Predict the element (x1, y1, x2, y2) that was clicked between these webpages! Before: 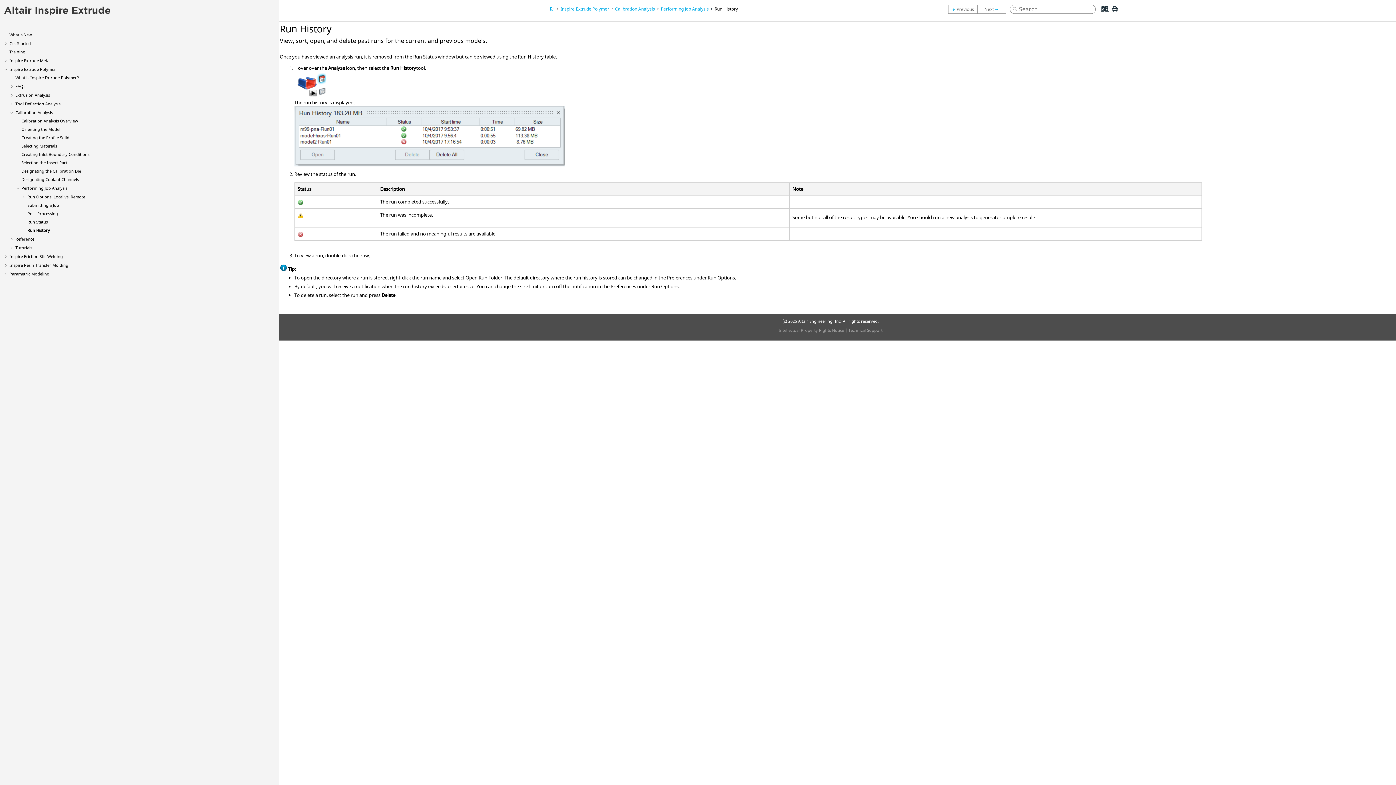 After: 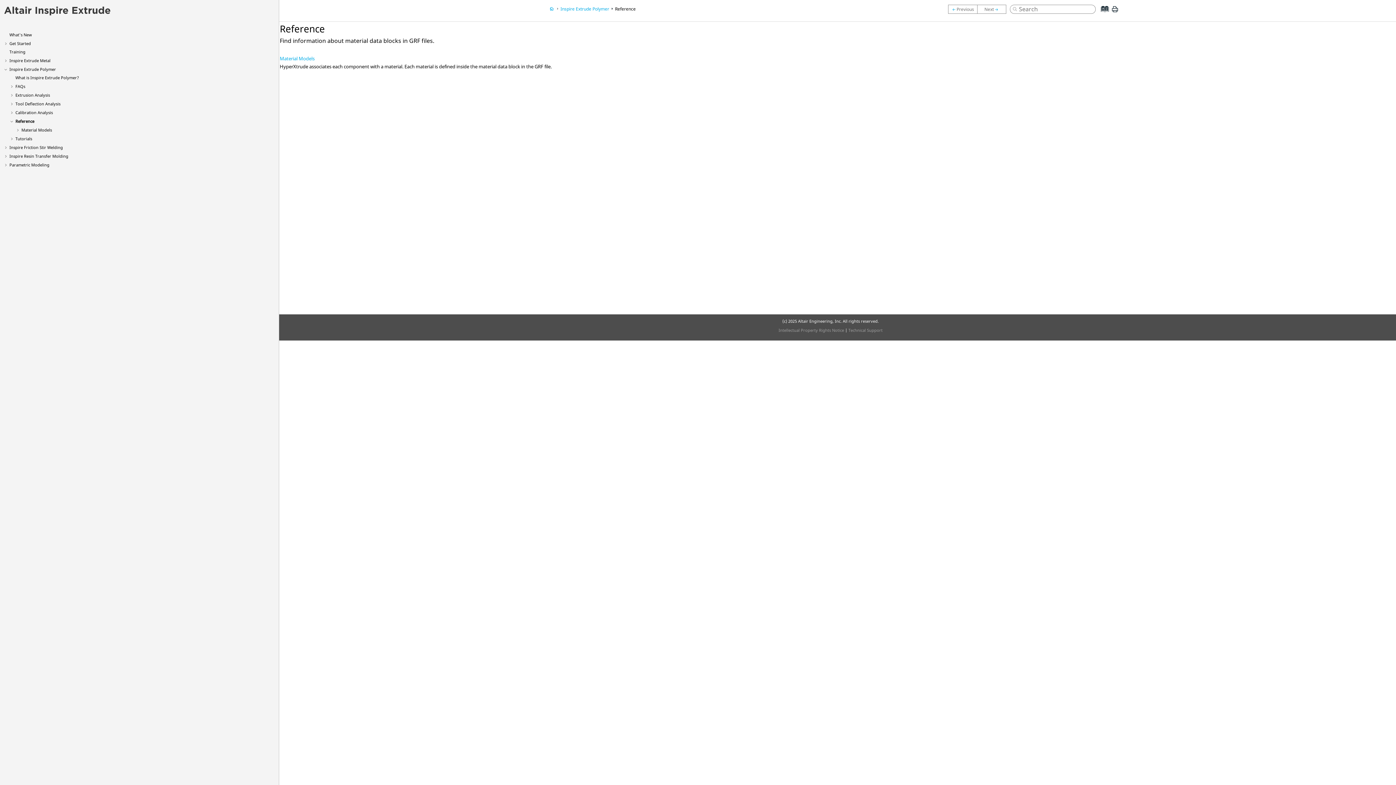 Action: bbox: (977, 4, 1010, 13)